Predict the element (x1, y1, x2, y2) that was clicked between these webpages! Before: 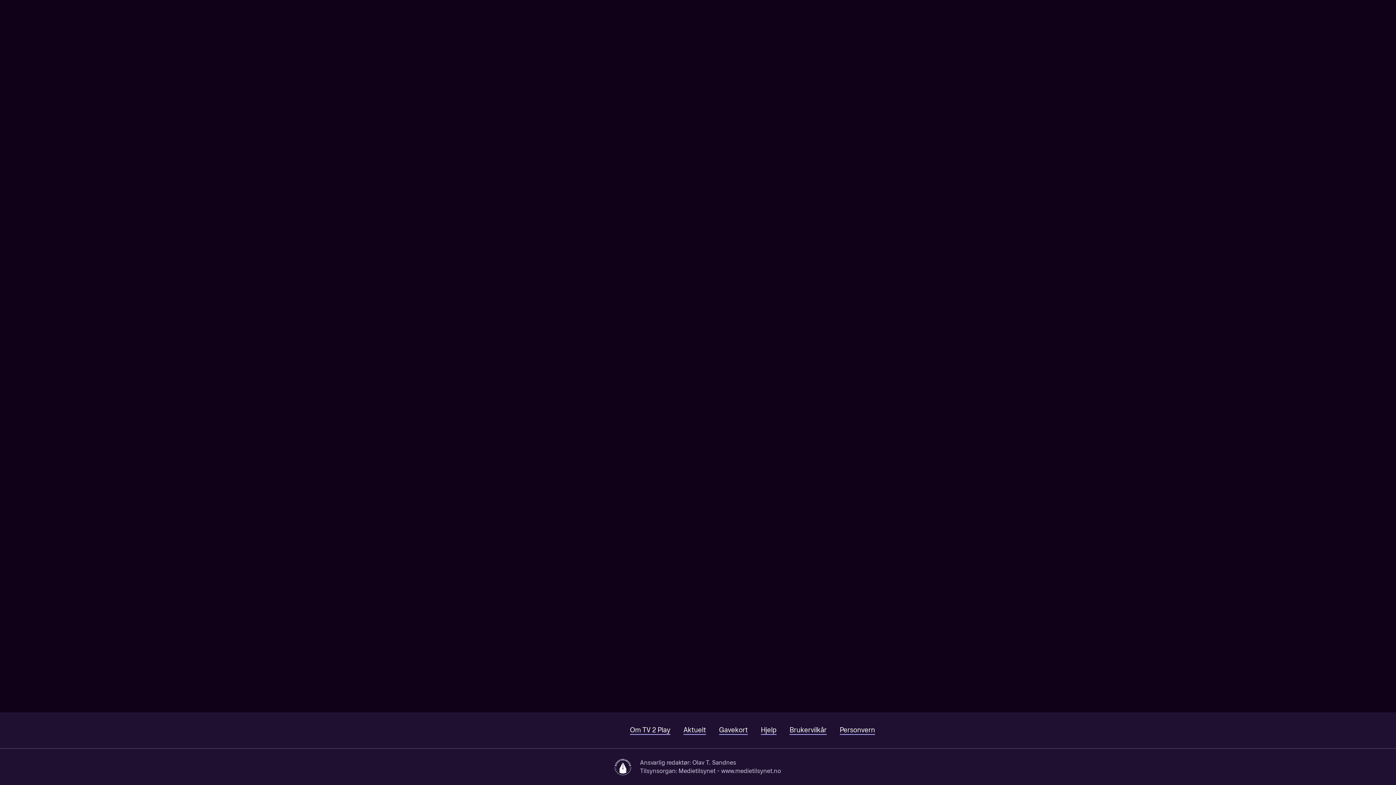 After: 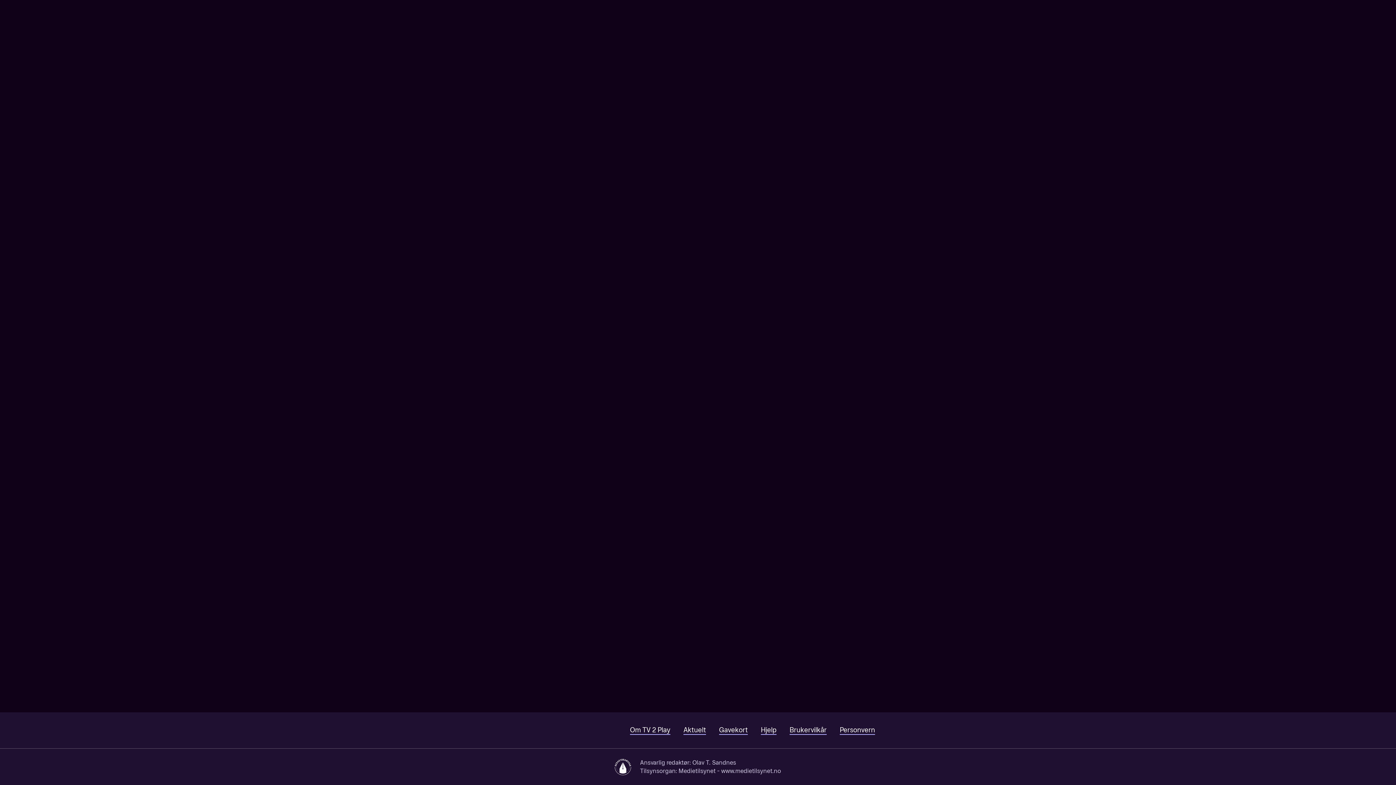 Action: bbox: (44, 0, 163, 22)